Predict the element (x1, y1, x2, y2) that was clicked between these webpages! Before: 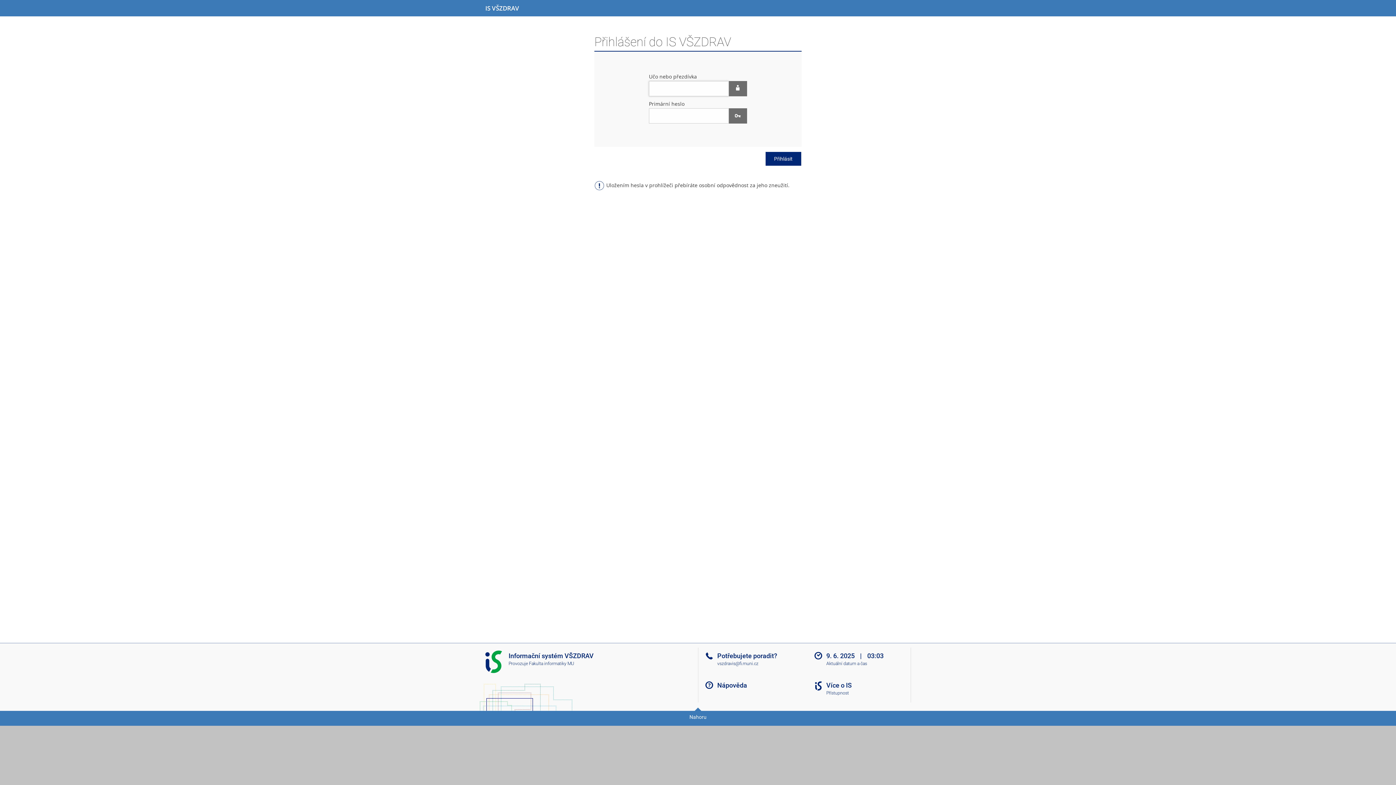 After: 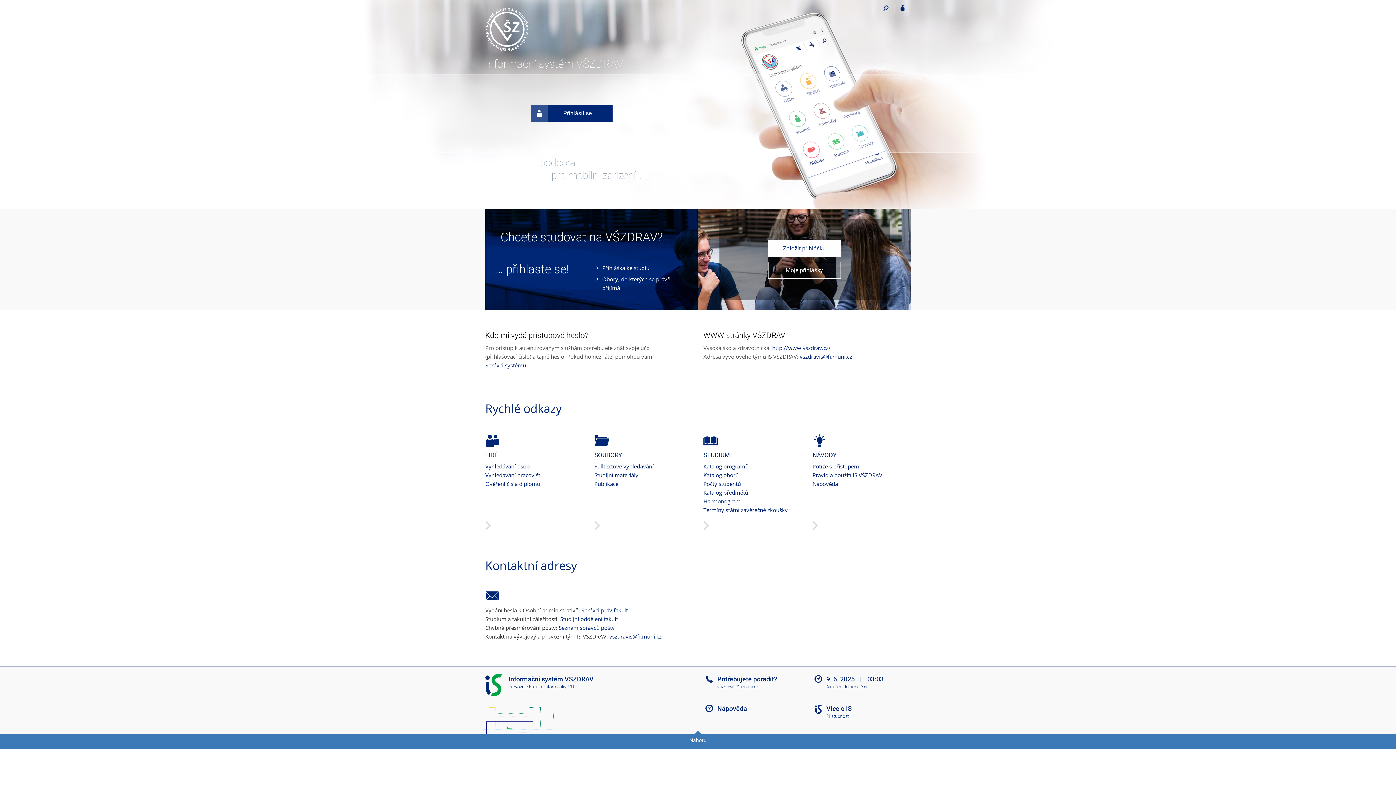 Action: label: IS VŠZDRAV bbox: (485, 650, 502, 673)